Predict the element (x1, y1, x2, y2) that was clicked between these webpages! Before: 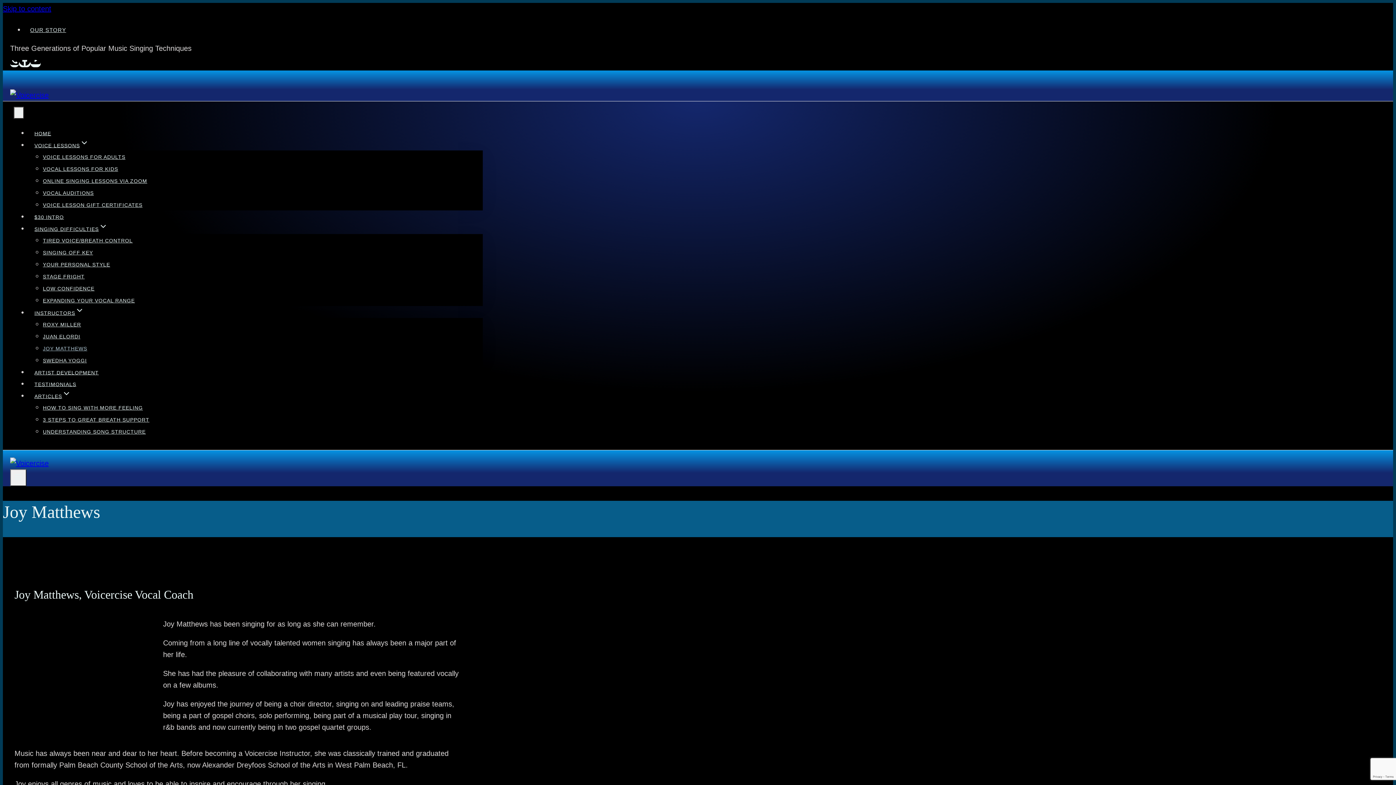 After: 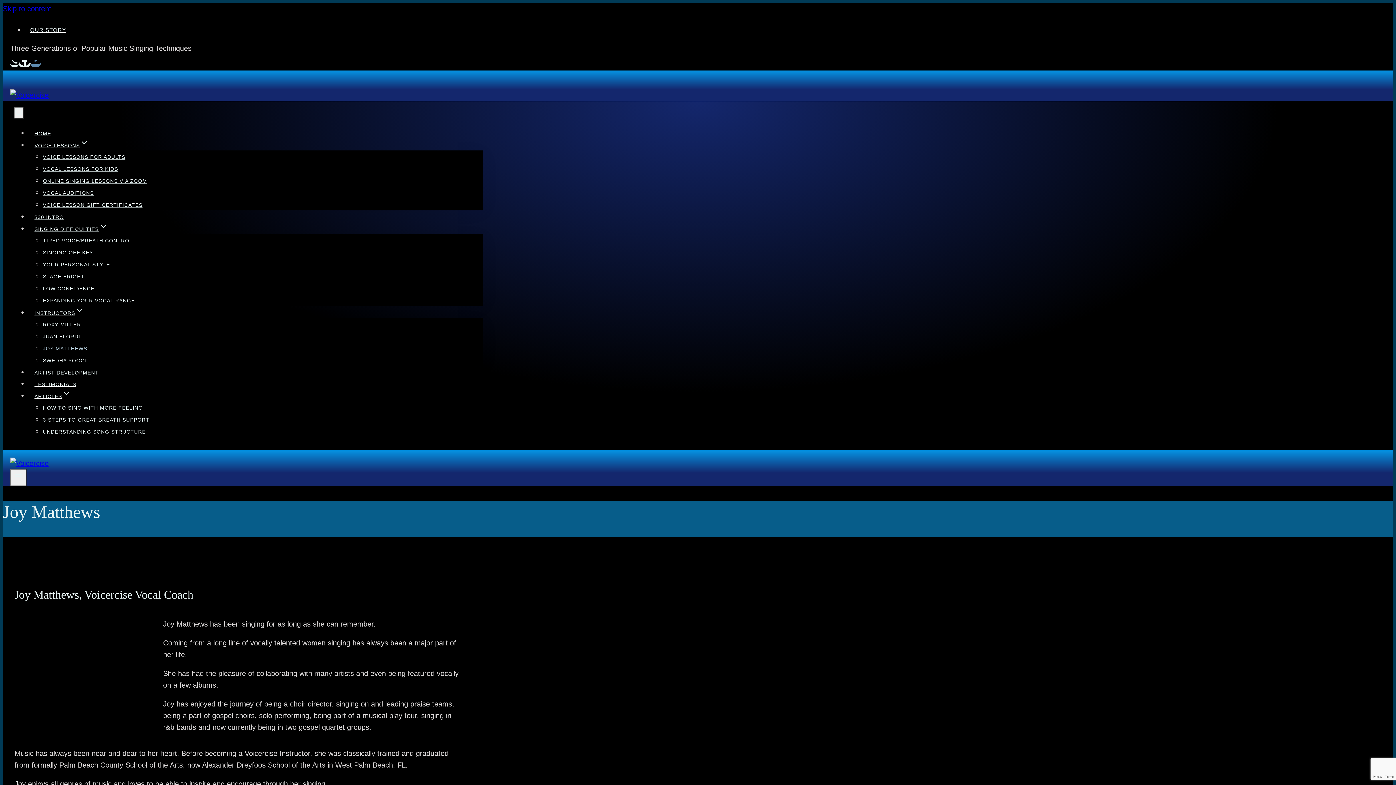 Action: bbox: (30, 60, 40, 67) label: YouTube